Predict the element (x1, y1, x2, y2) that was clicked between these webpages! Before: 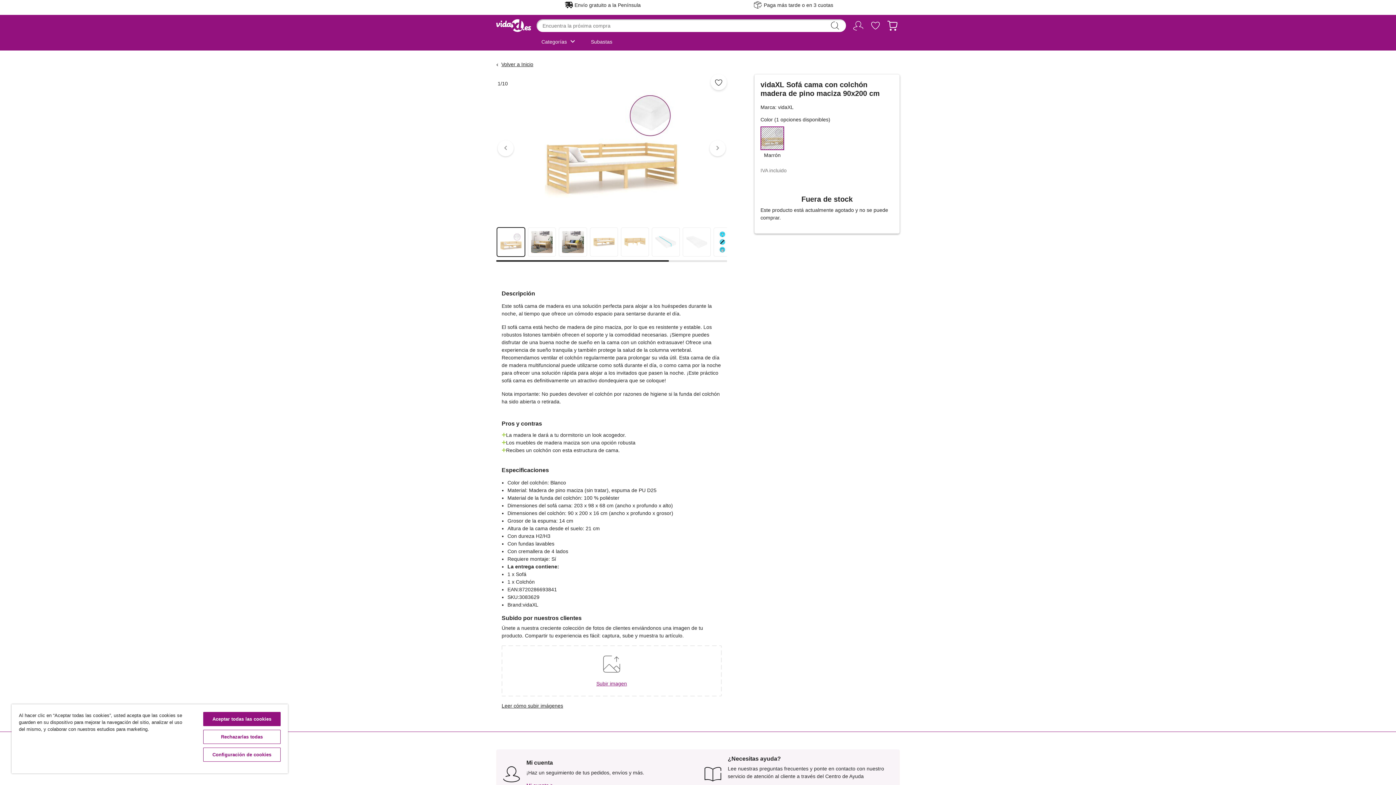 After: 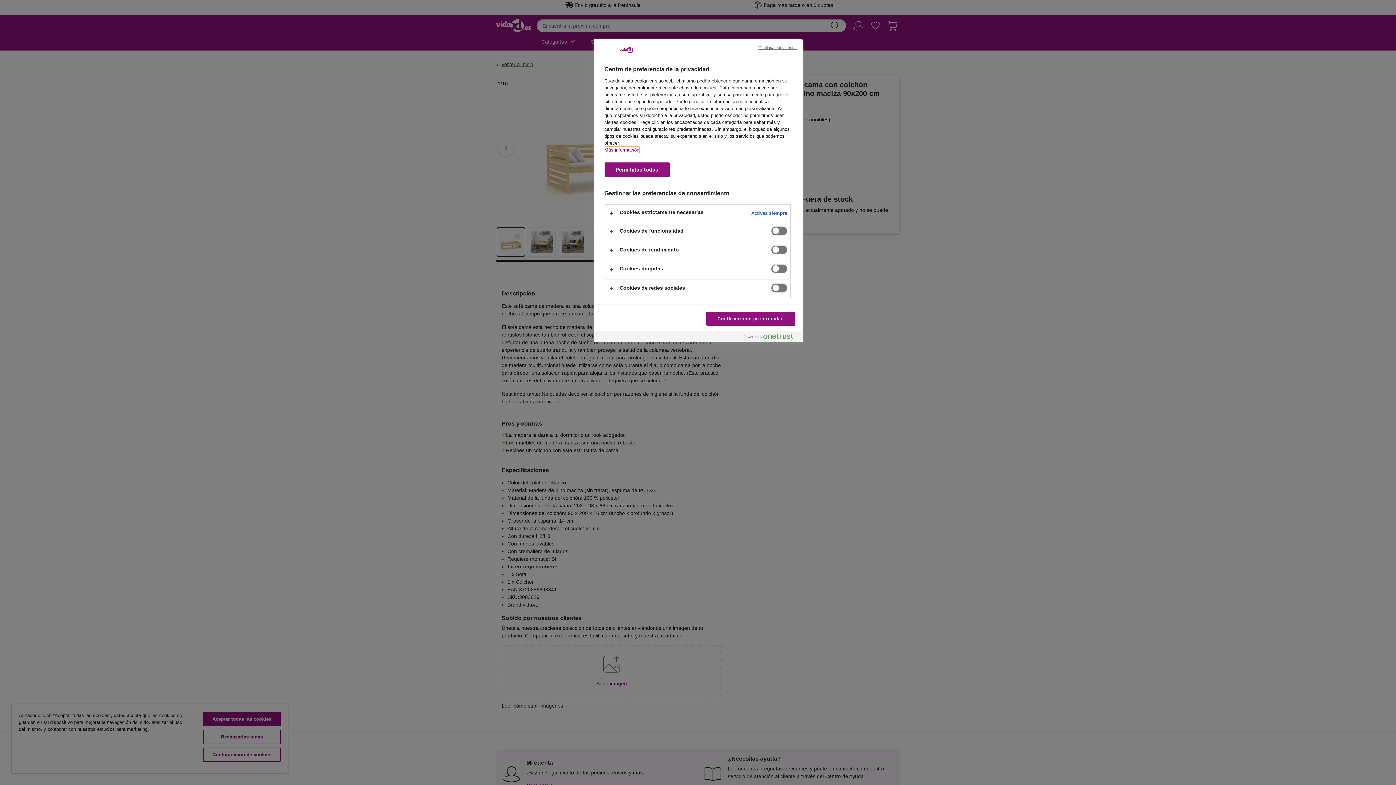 Action: label: Configuración de cookies bbox: (203, 748, 280, 762)